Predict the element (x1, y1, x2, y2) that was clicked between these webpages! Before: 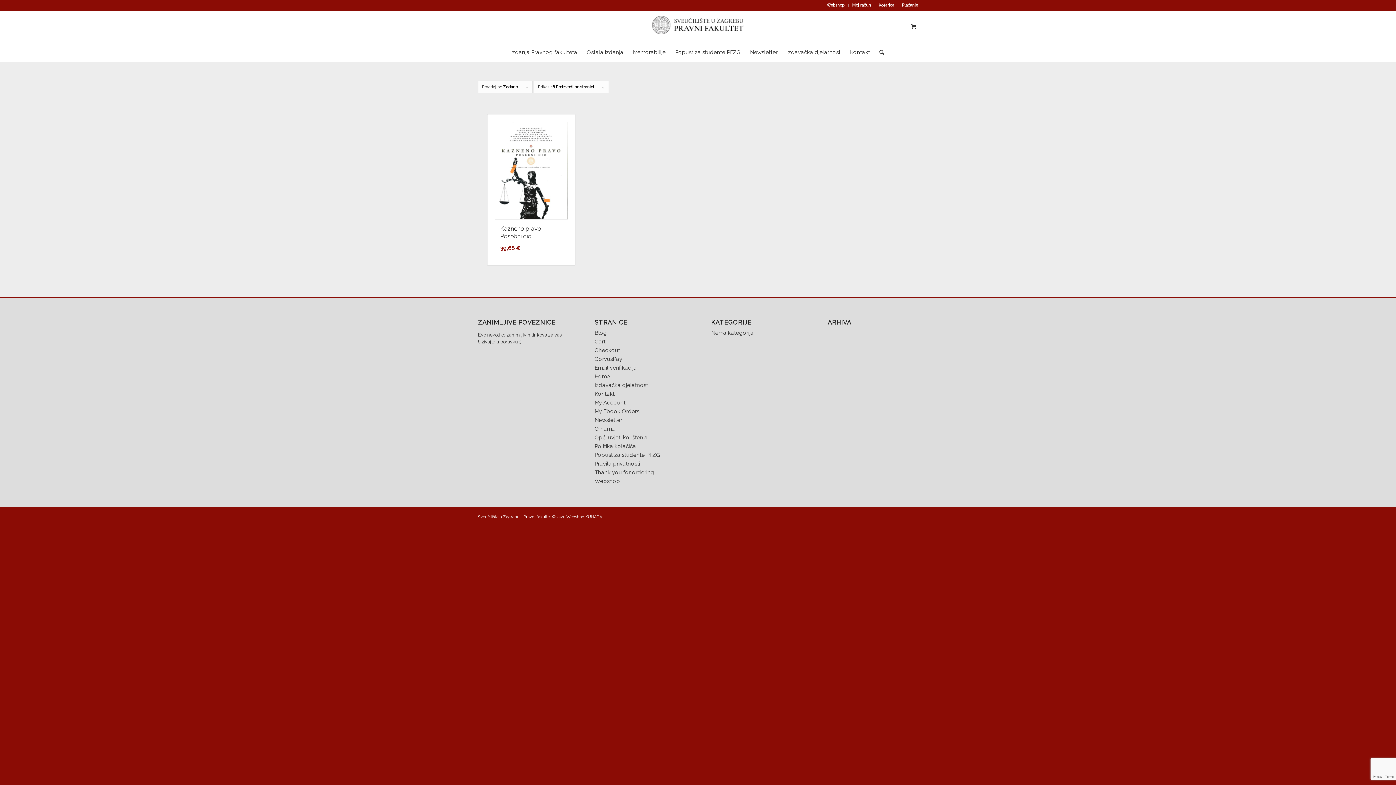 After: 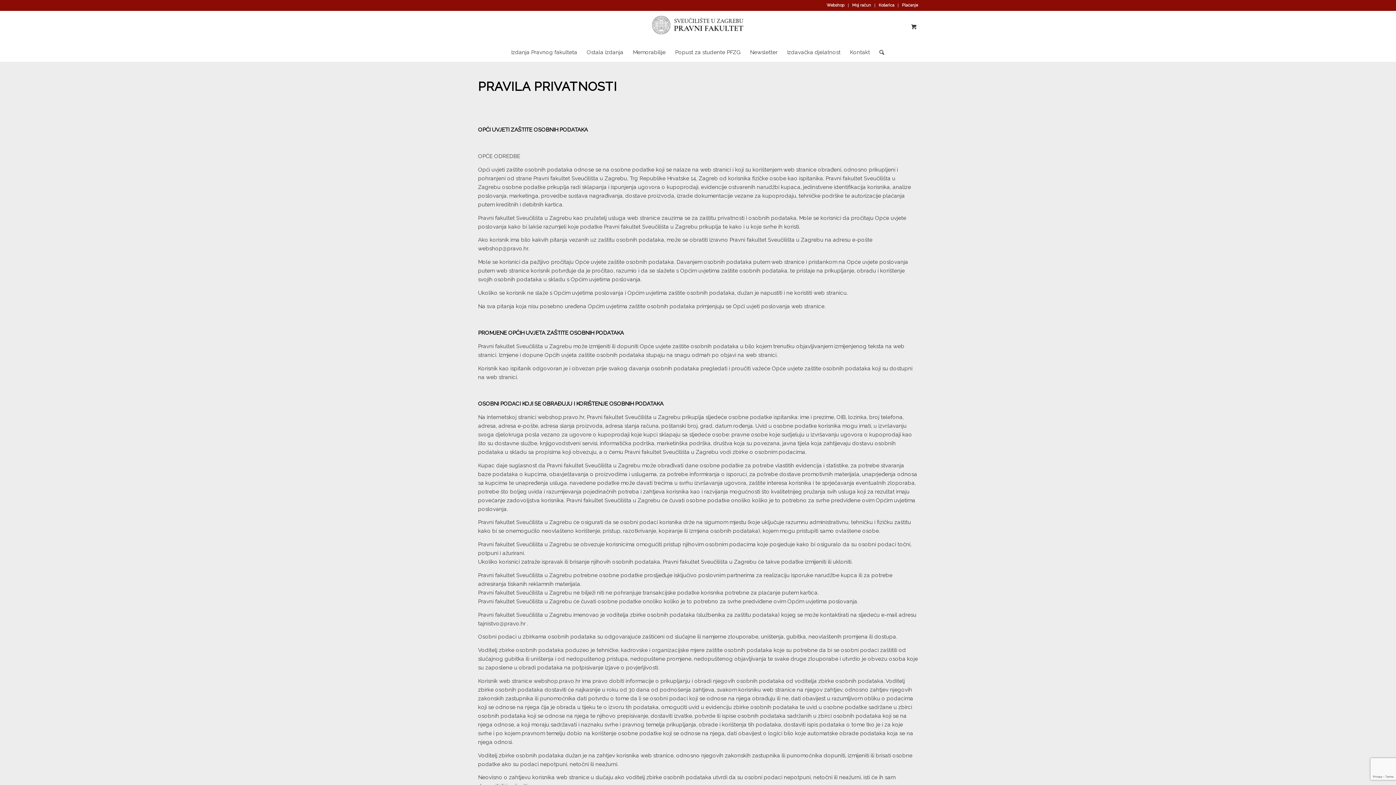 Action: bbox: (594, 460, 640, 467) label: Pravila privatnosti